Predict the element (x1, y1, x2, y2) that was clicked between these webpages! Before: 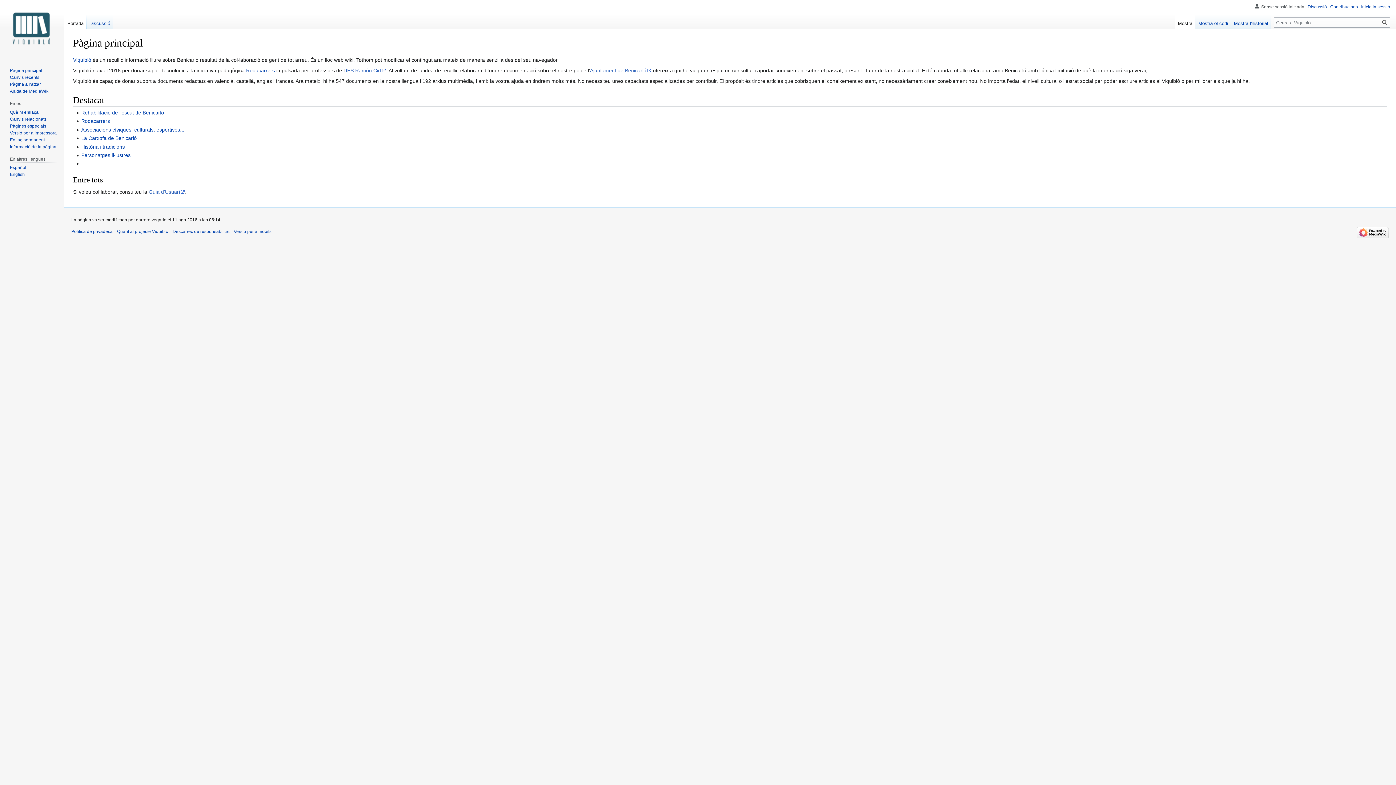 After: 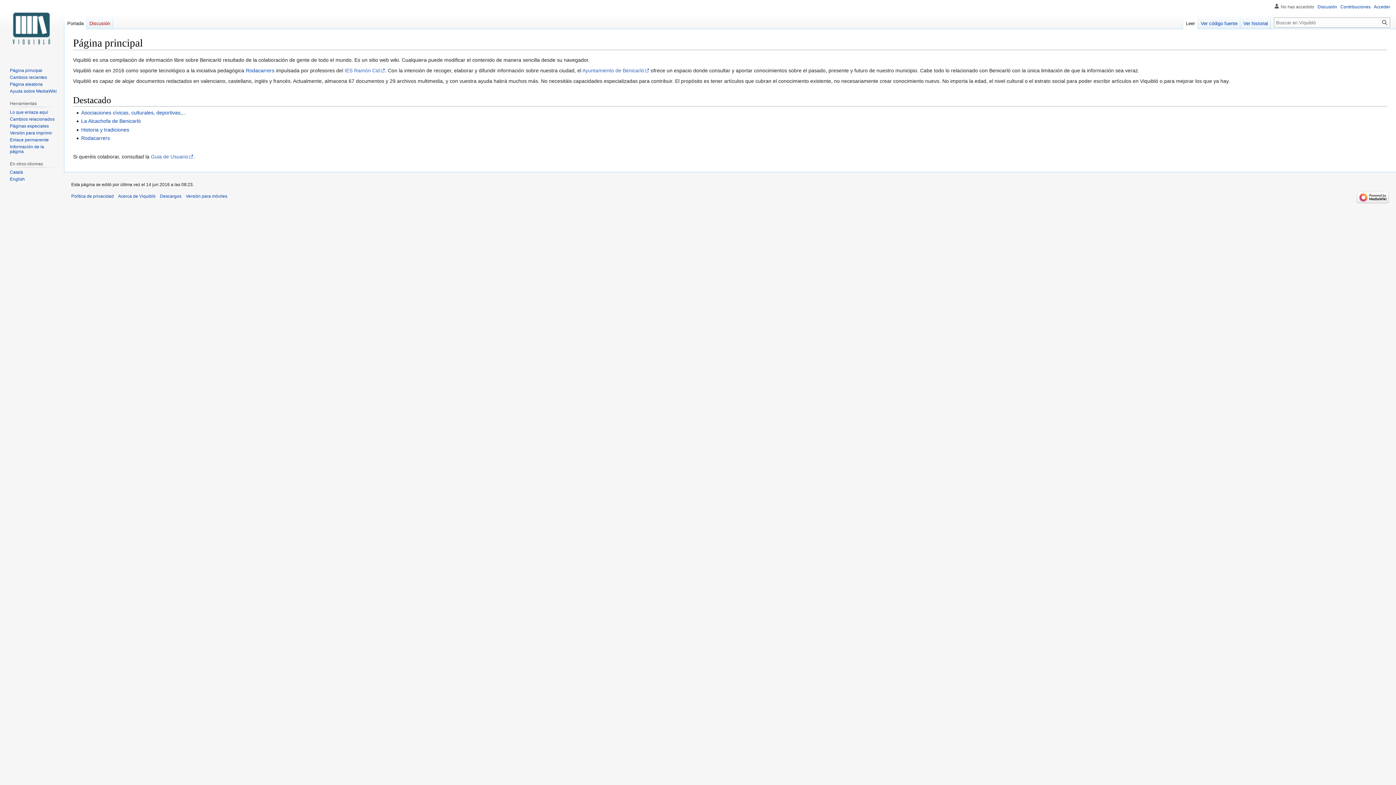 Action: bbox: (9, 165, 26, 170) label: Español